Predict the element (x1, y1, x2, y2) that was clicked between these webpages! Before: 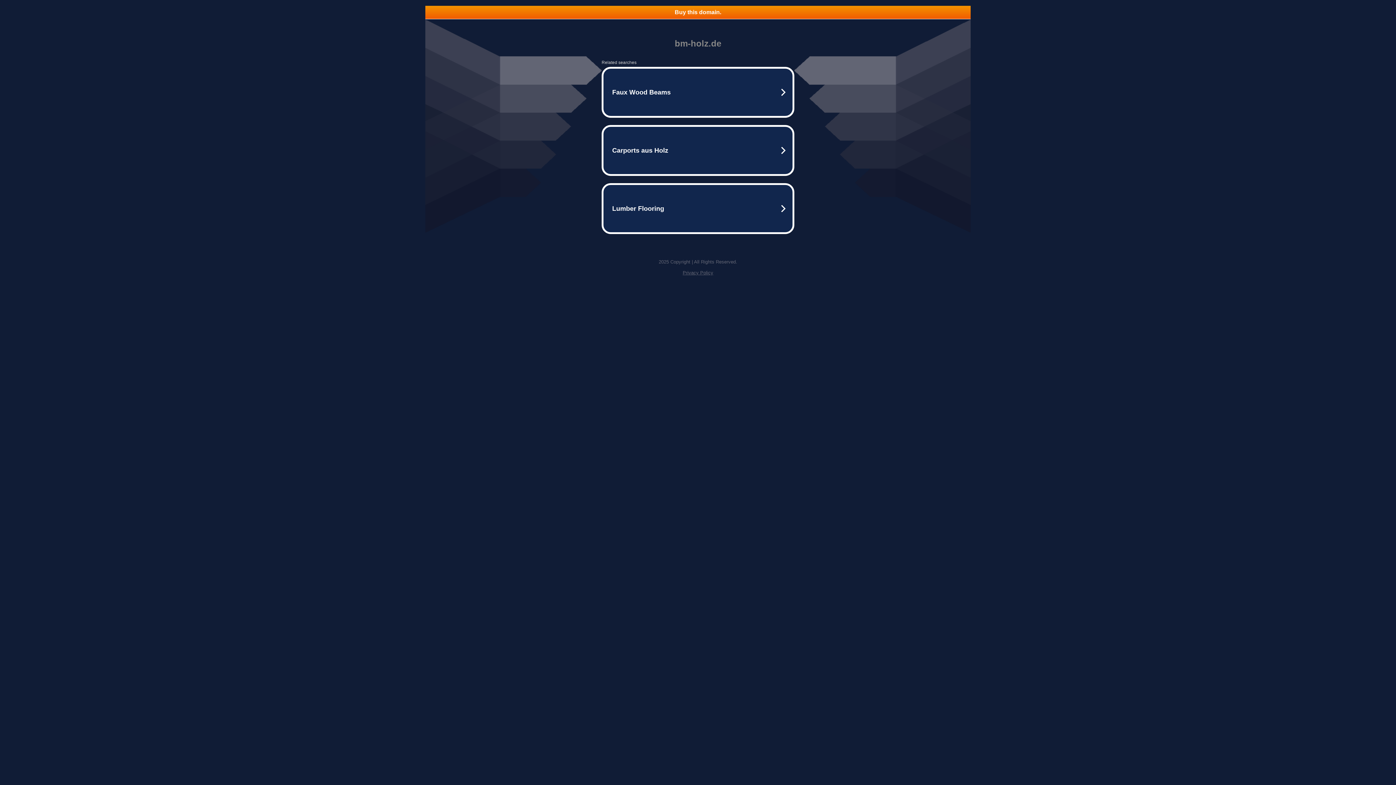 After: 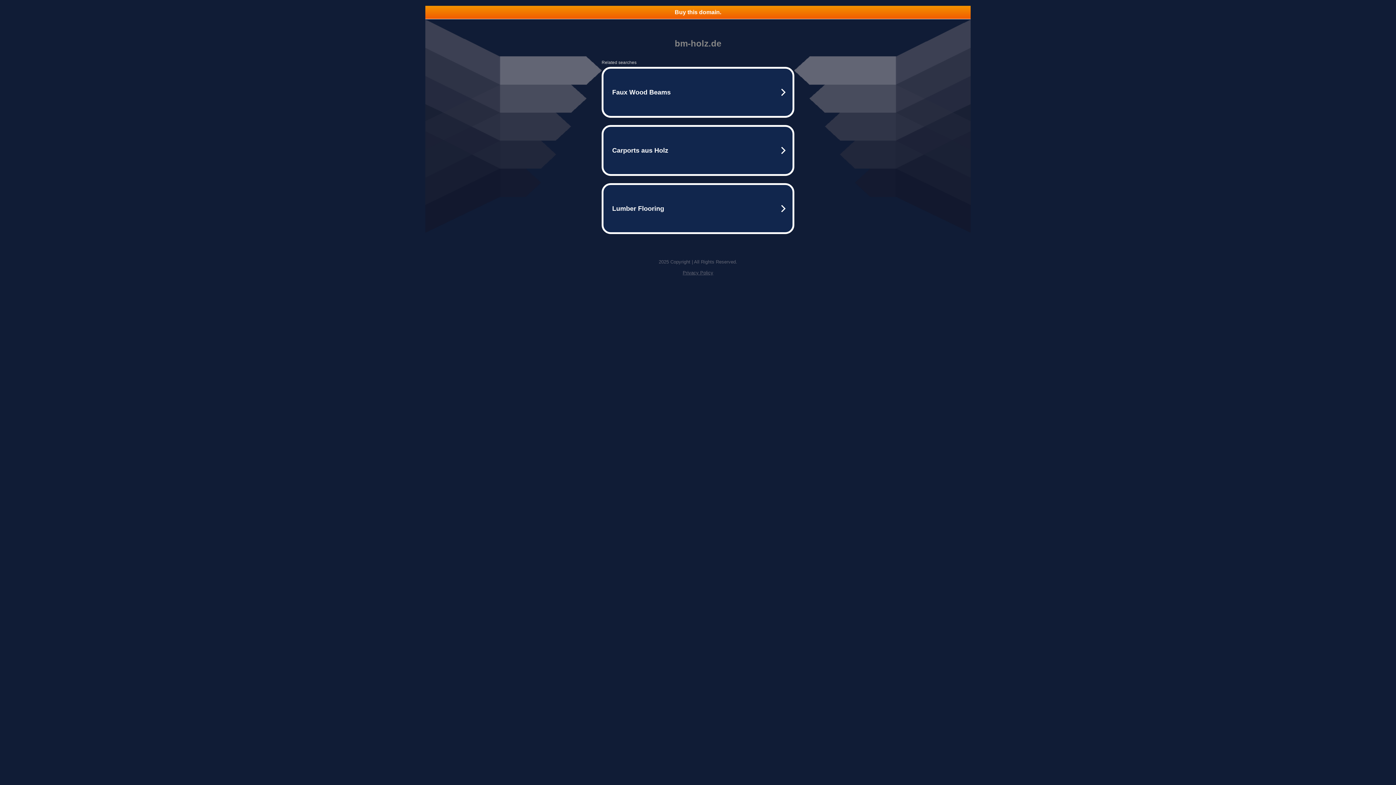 Action: bbox: (425, 5, 970, 18) label: Buy this domain.